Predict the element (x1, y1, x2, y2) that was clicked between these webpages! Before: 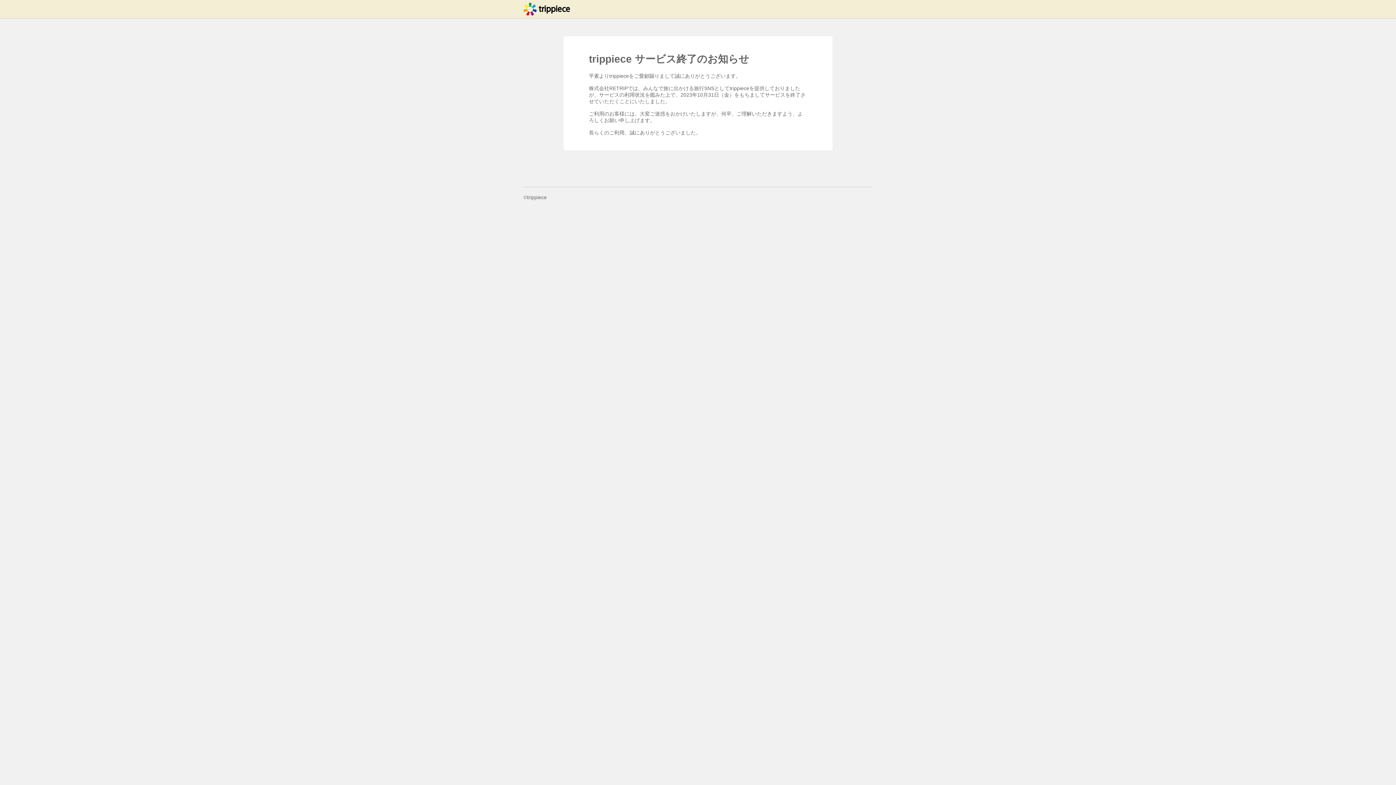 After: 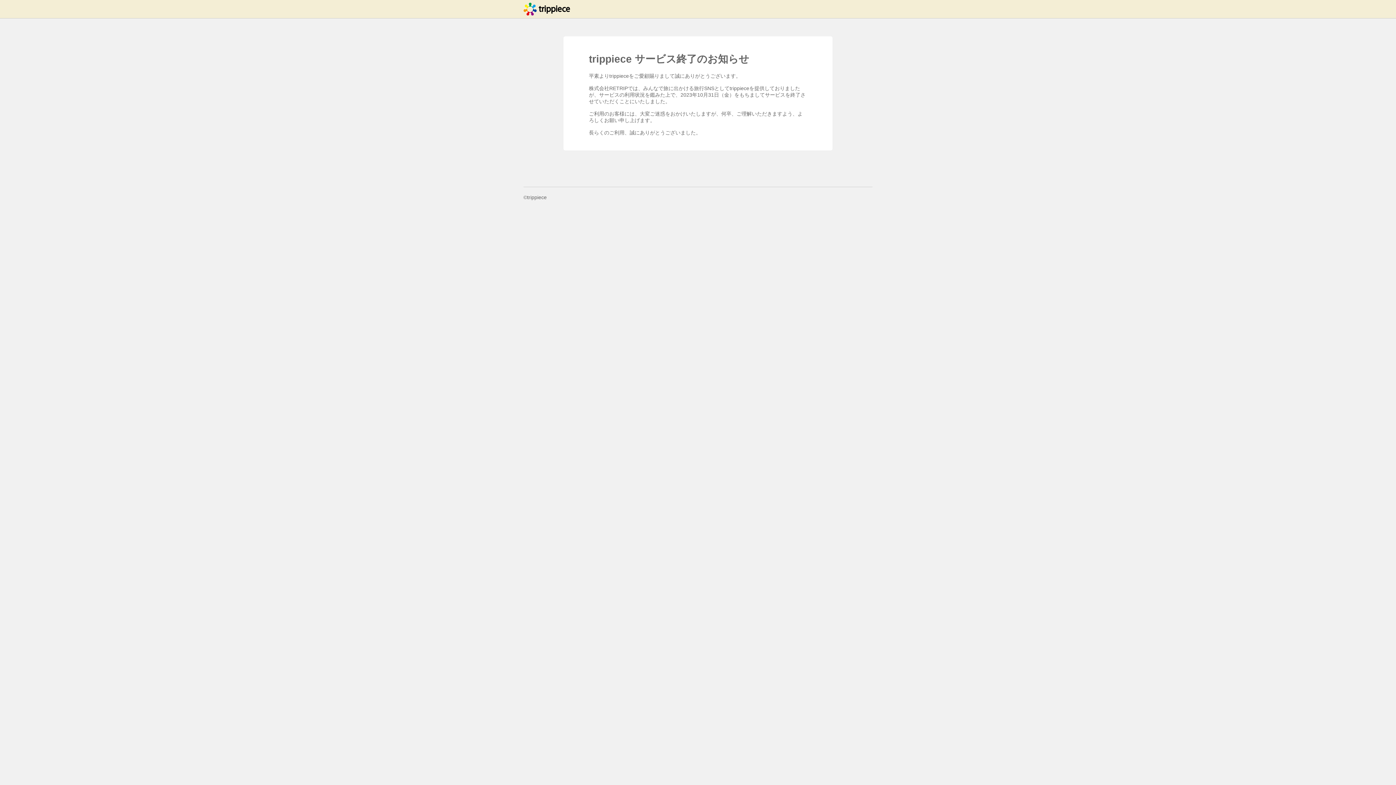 Action: bbox: (523, 0, 570, 18) label: みんなで旅をつくるソーシャル旅行サービス - トリッピース